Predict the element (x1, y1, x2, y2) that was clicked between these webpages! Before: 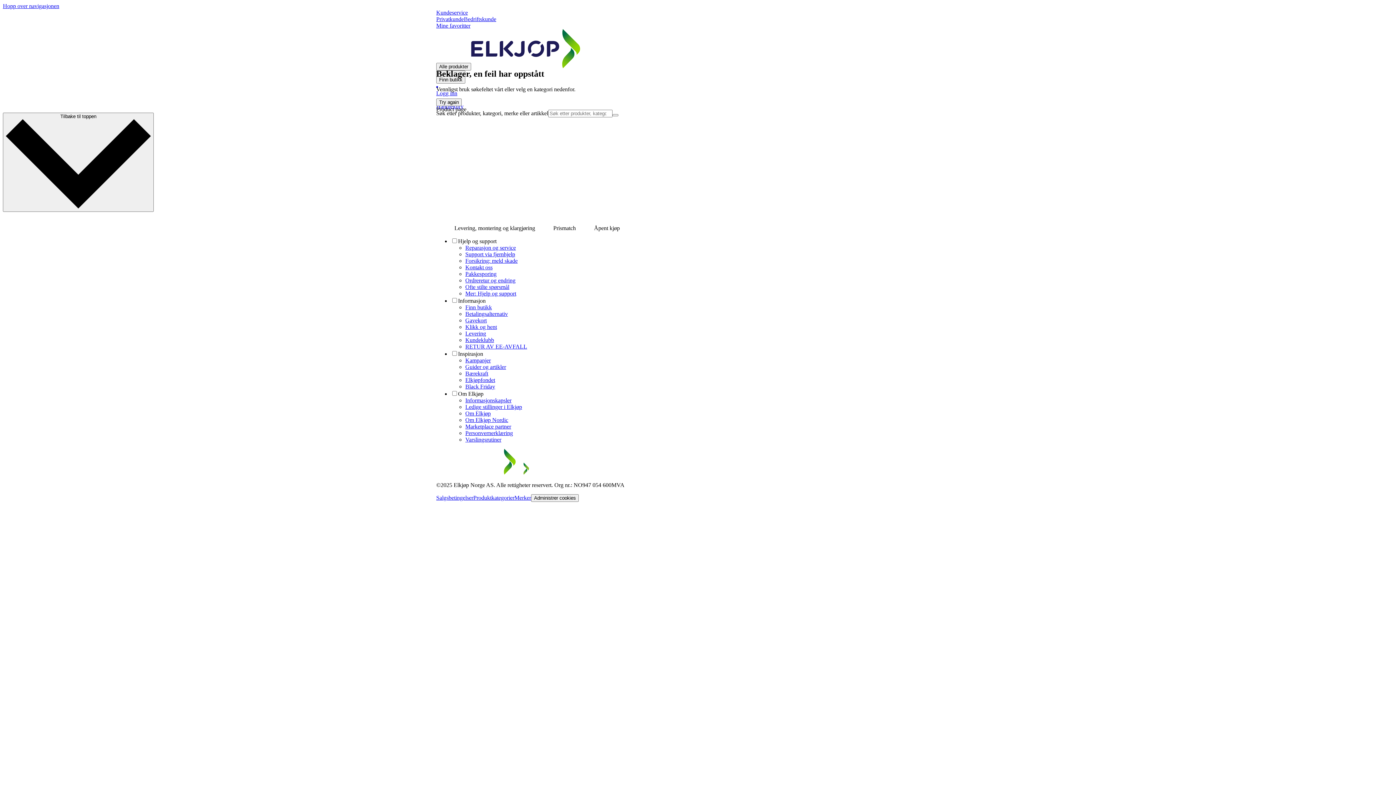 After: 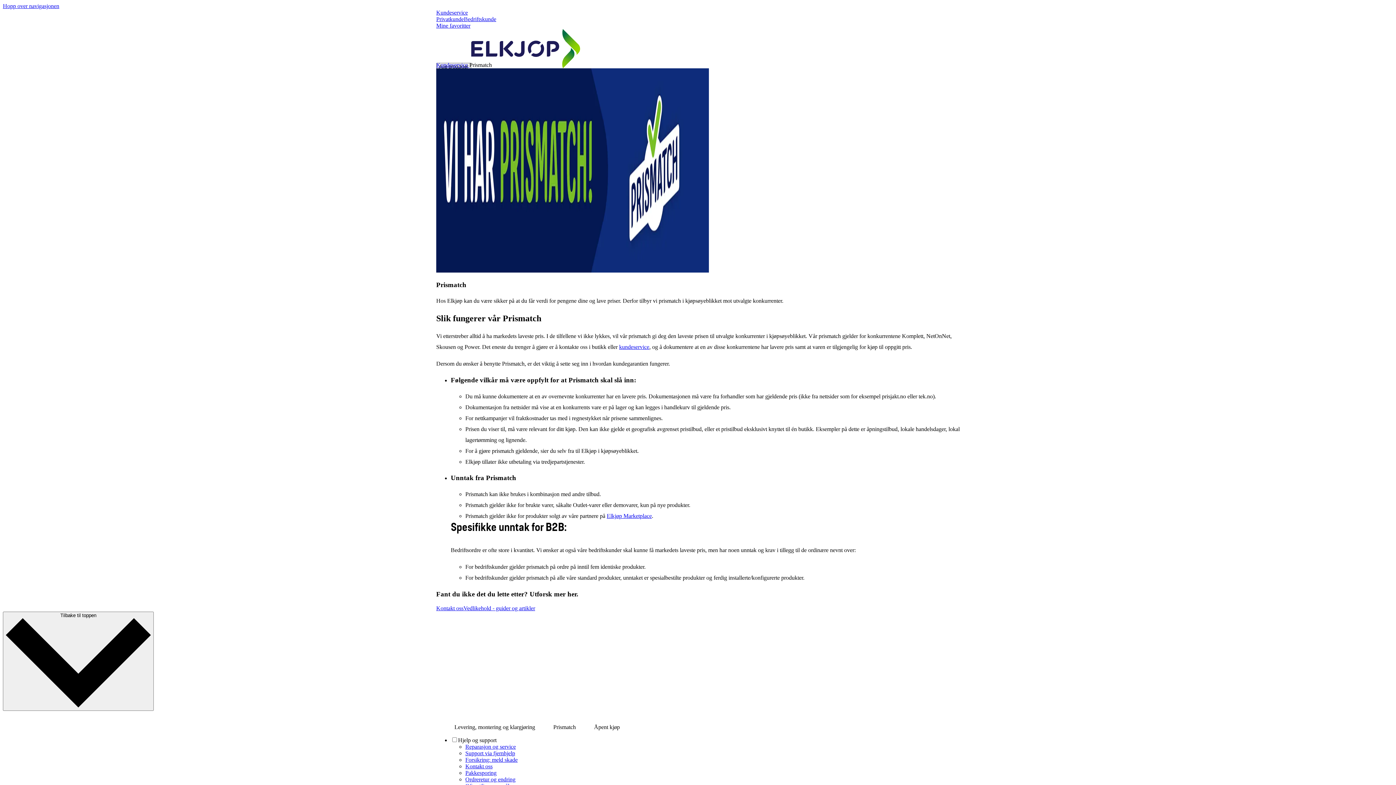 Action: bbox: (535, 225, 553, 231)